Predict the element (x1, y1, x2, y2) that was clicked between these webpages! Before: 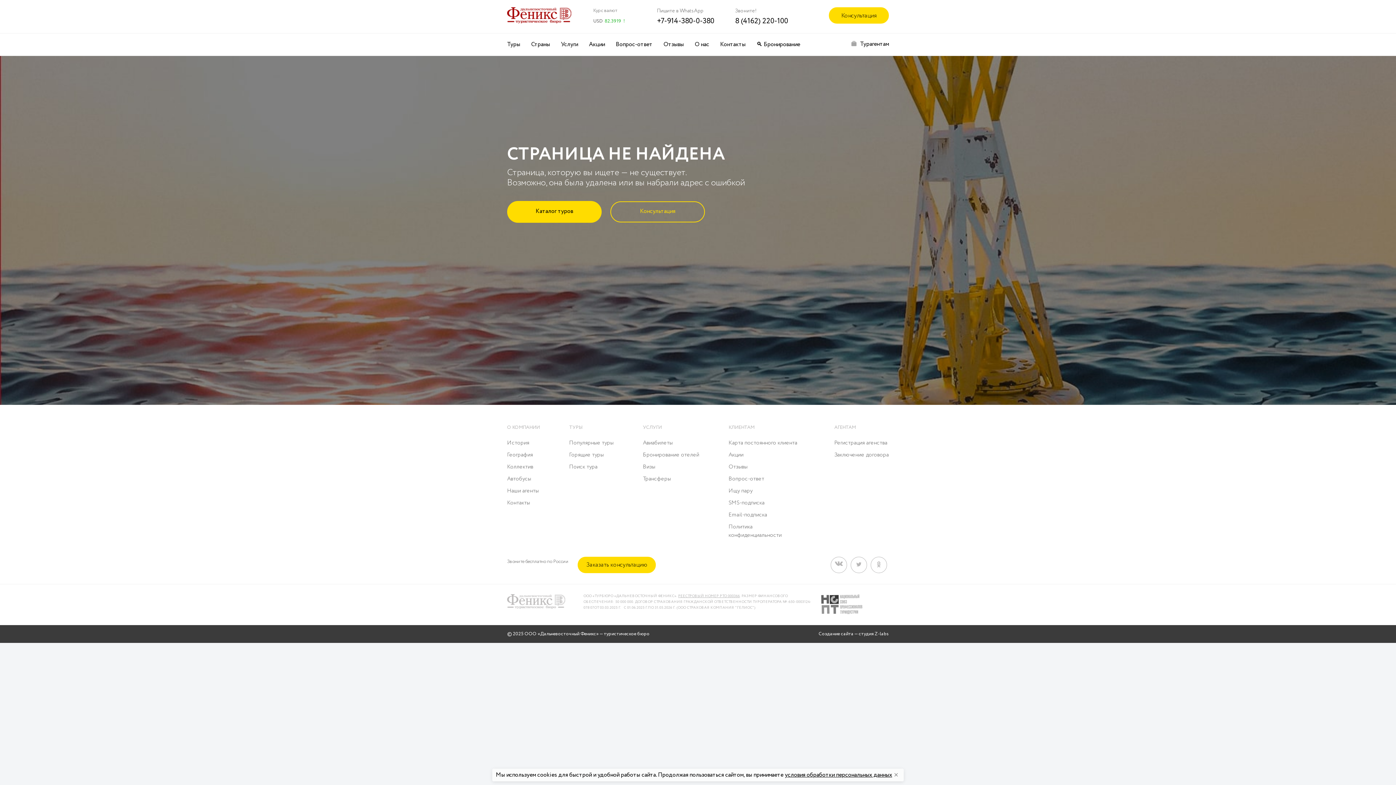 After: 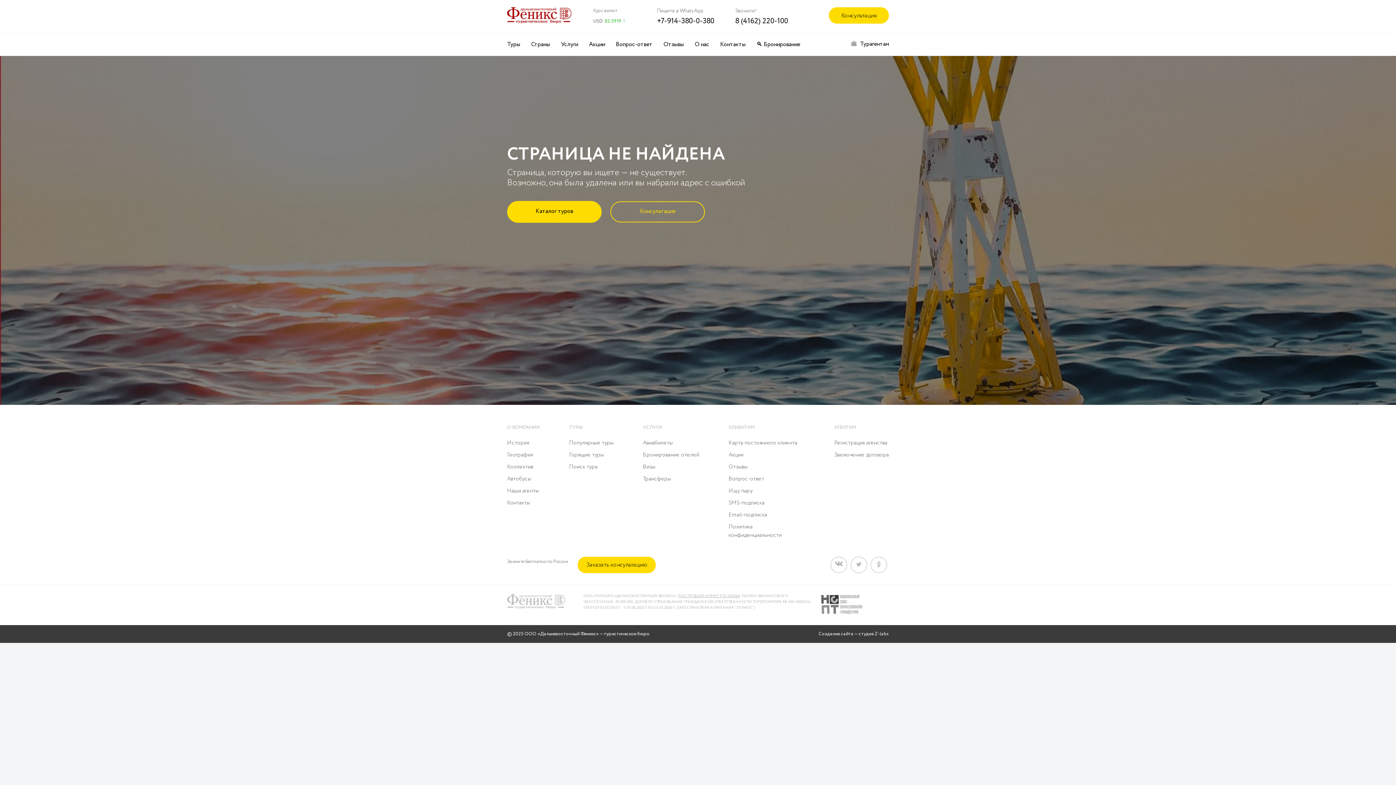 Action: bbox: (892, 771, 900, 779)